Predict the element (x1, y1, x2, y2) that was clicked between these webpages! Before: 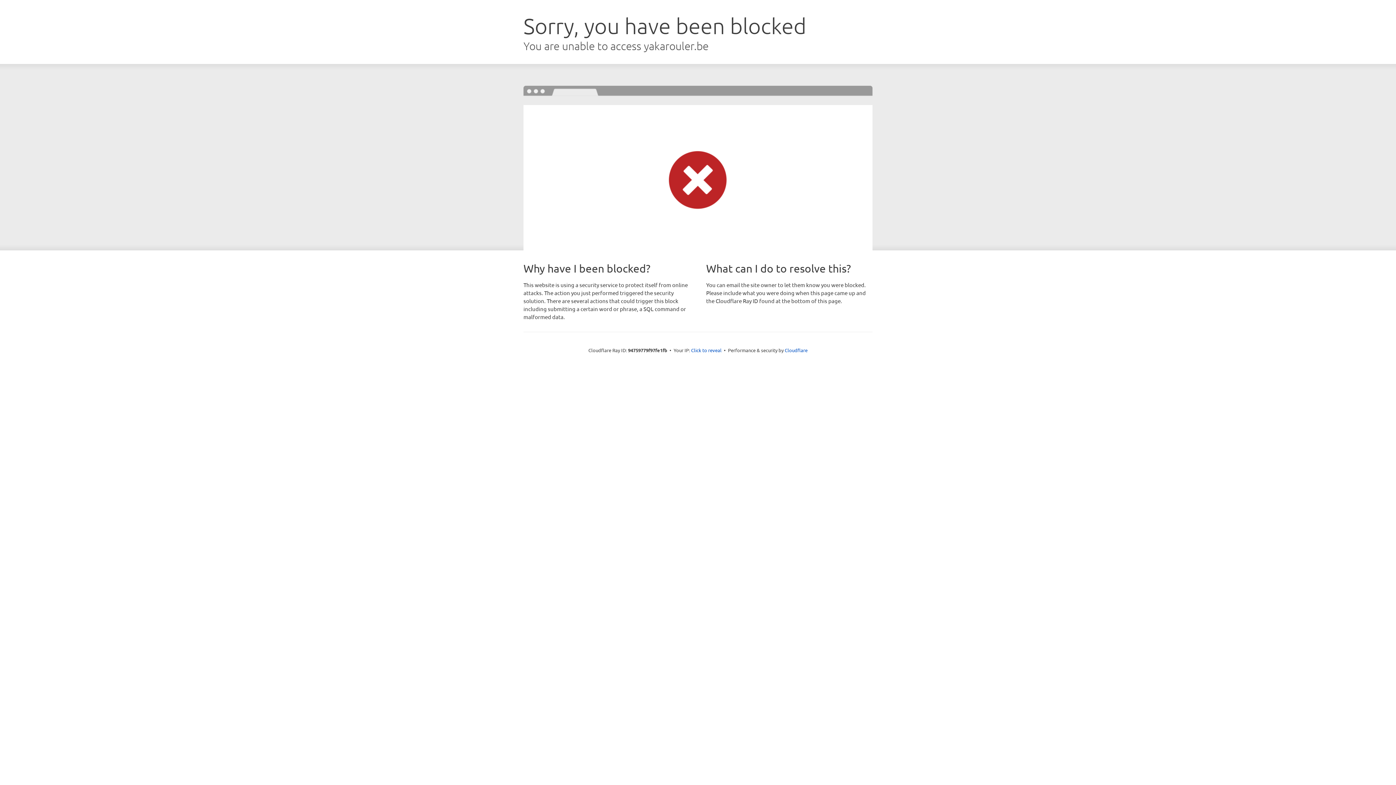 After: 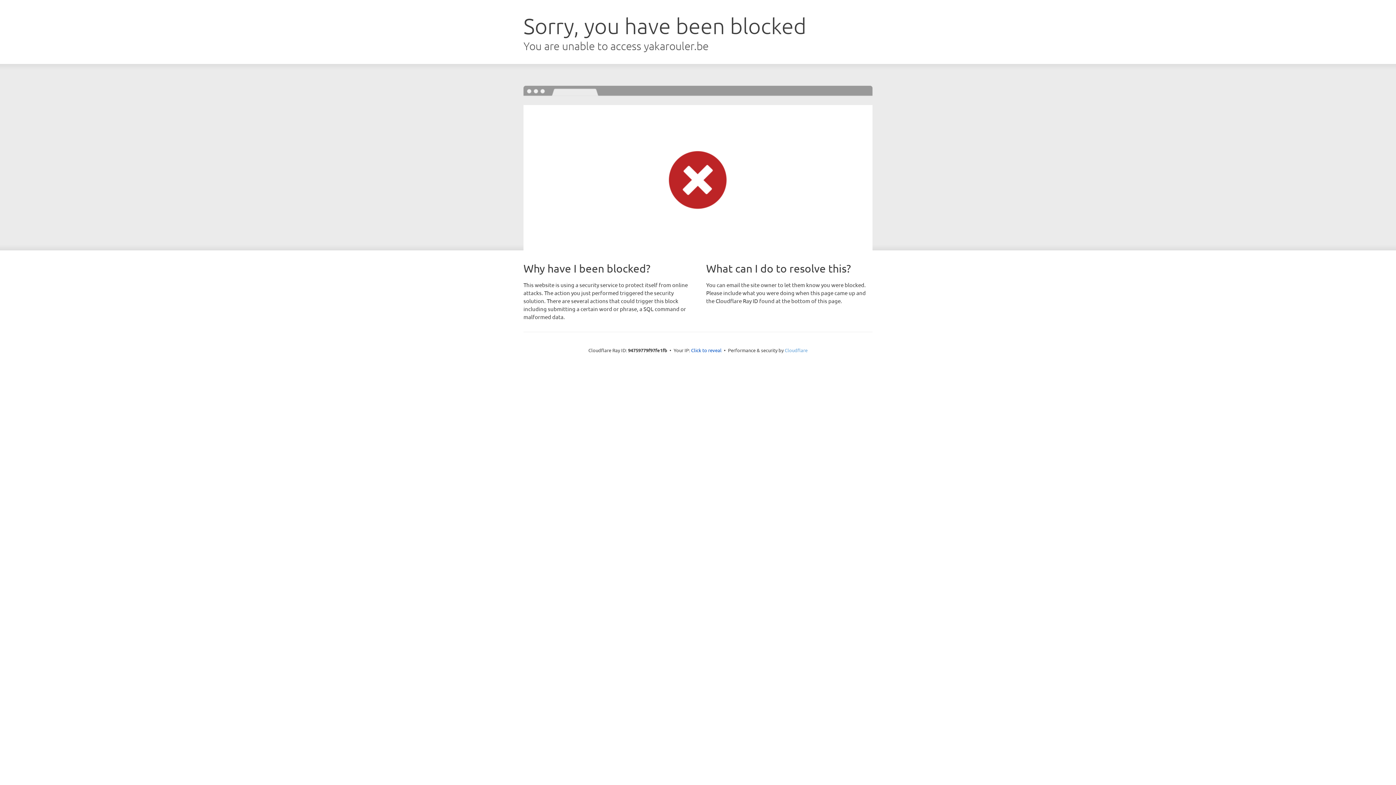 Action: bbox: (784, 347, 807, 353) label: Cloudflare